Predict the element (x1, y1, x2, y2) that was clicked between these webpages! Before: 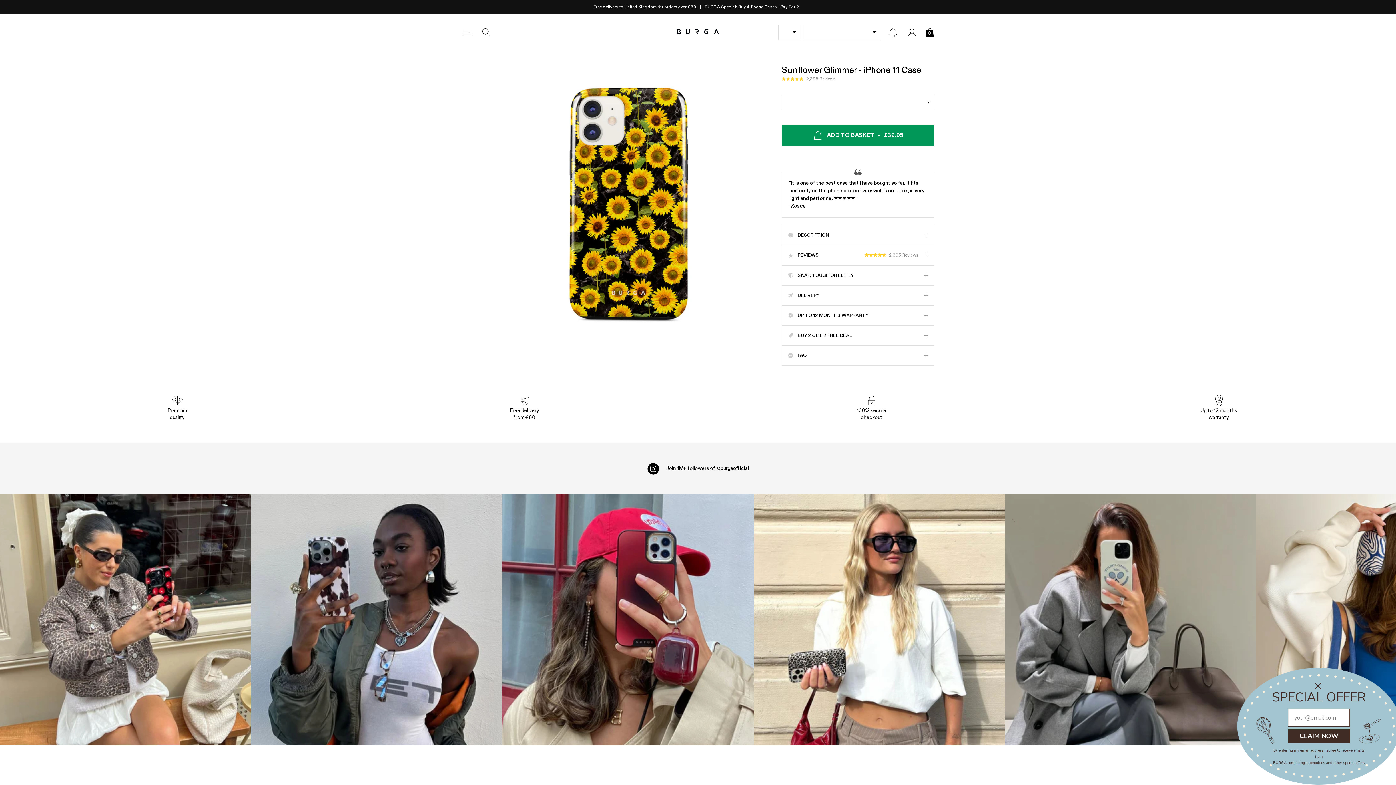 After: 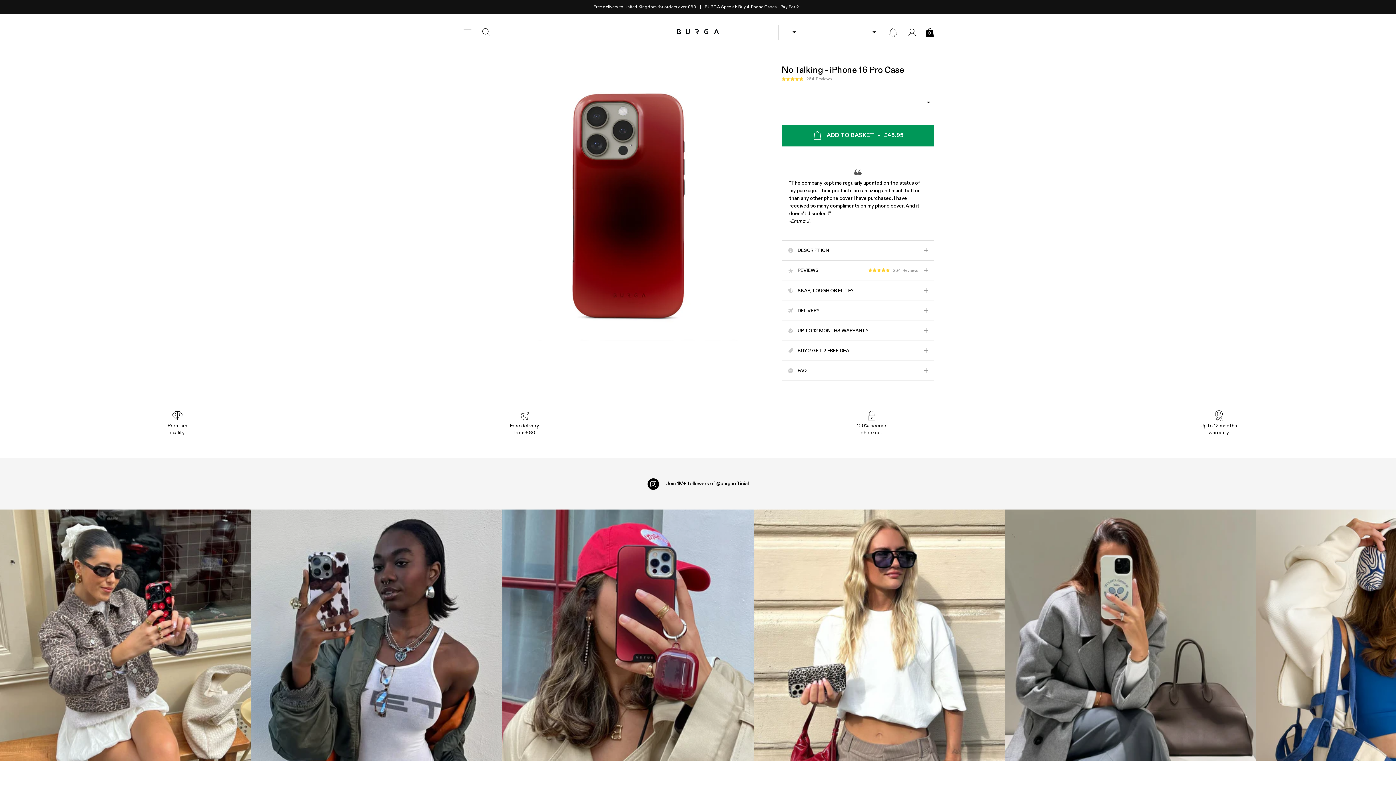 Action: bbox: (502, 494, 754, 745) label: Instagram Feed 3